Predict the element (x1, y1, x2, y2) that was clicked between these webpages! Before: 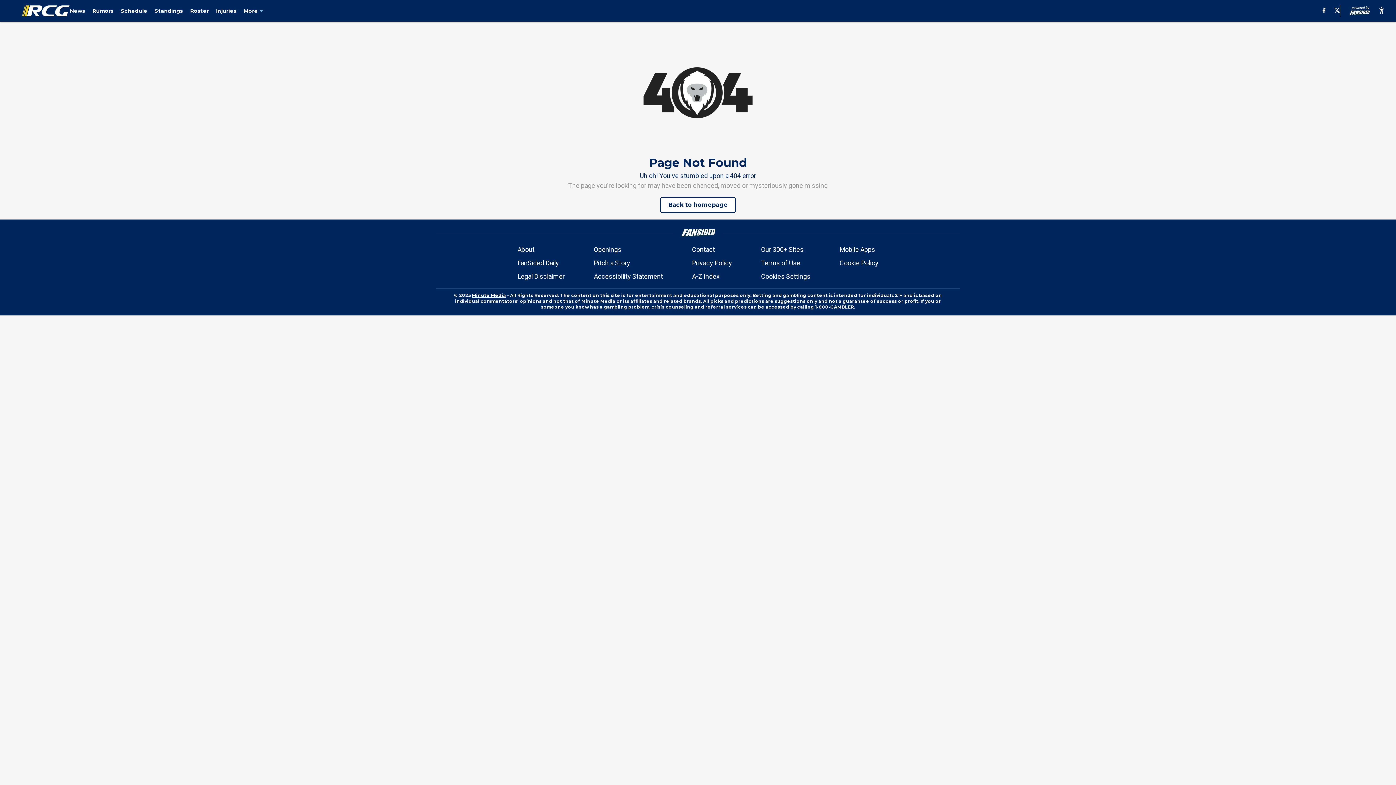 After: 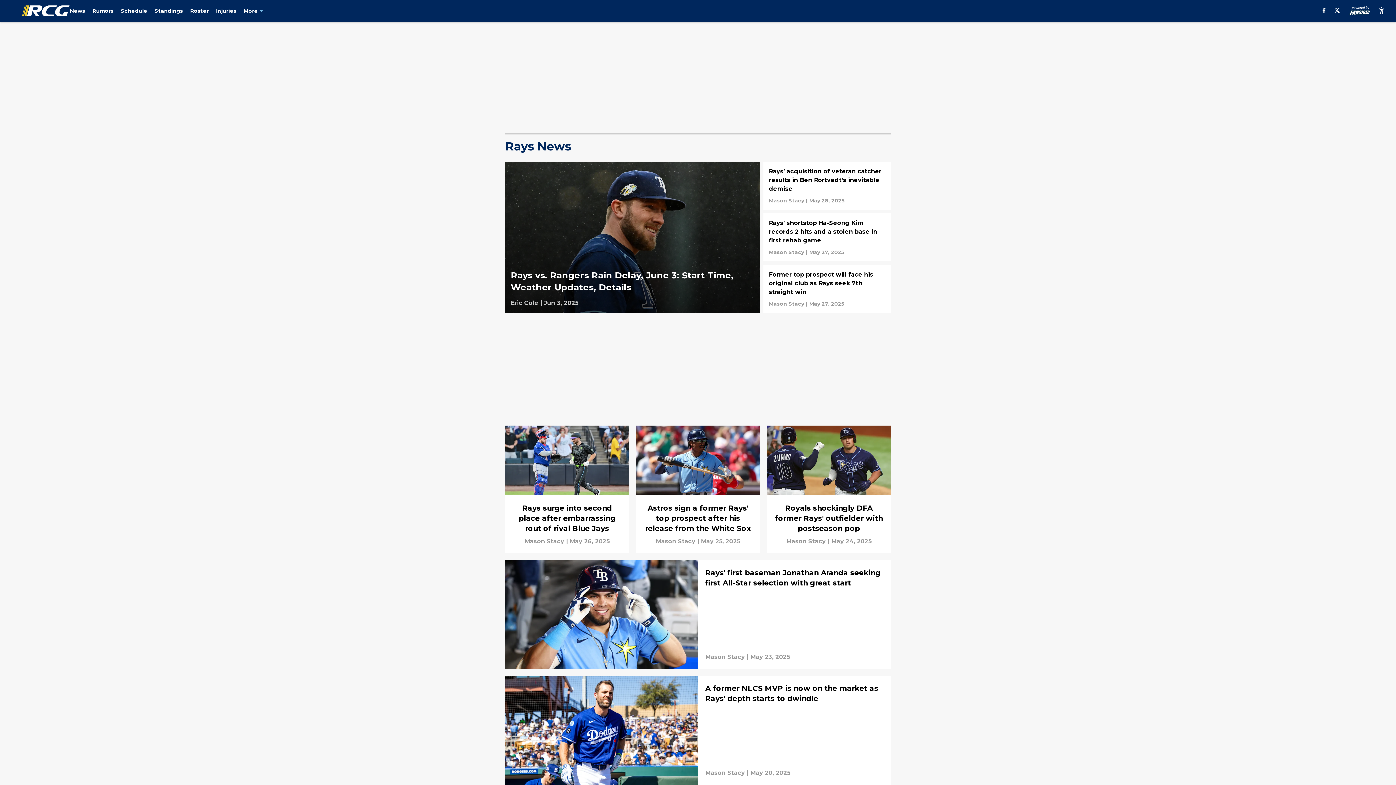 Action: bbox: (69, 7, 85, 14) label: News